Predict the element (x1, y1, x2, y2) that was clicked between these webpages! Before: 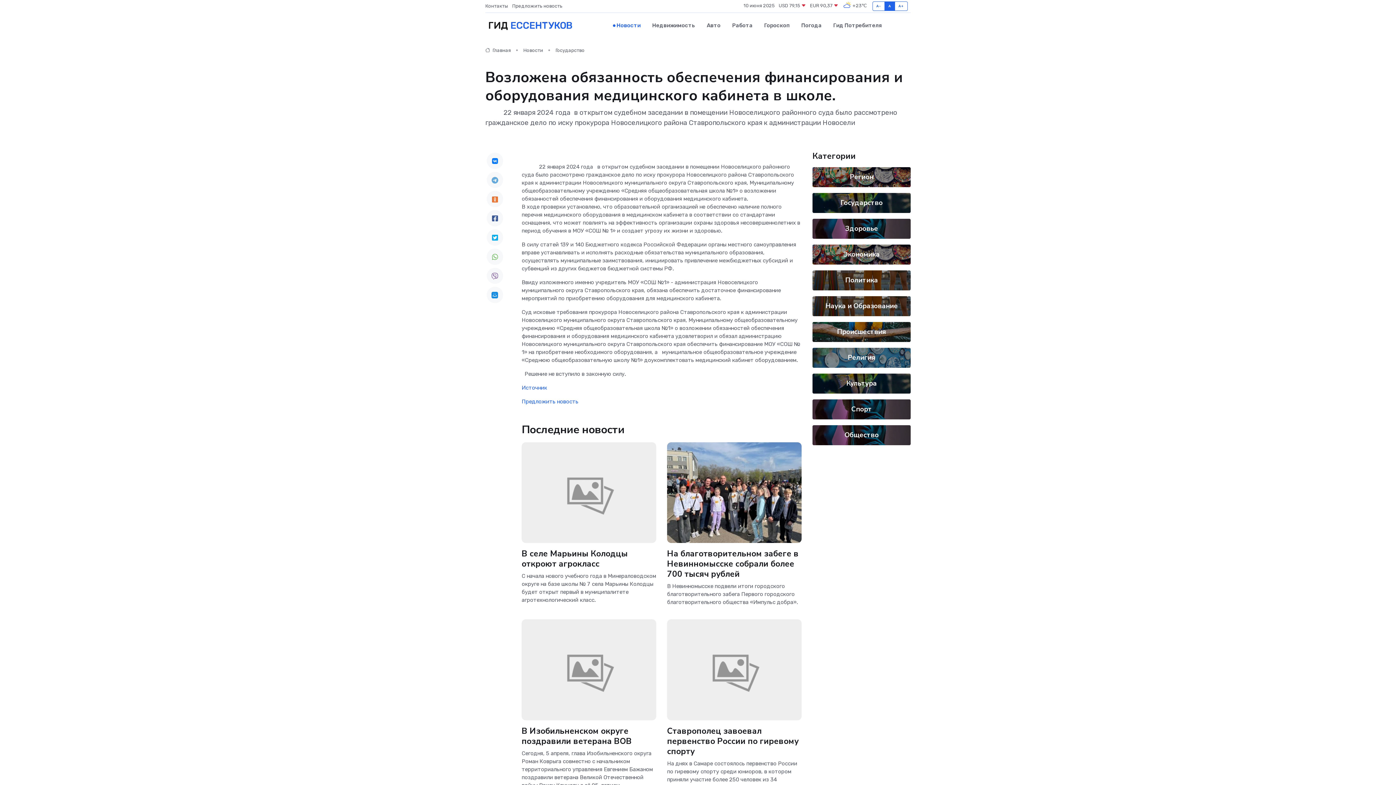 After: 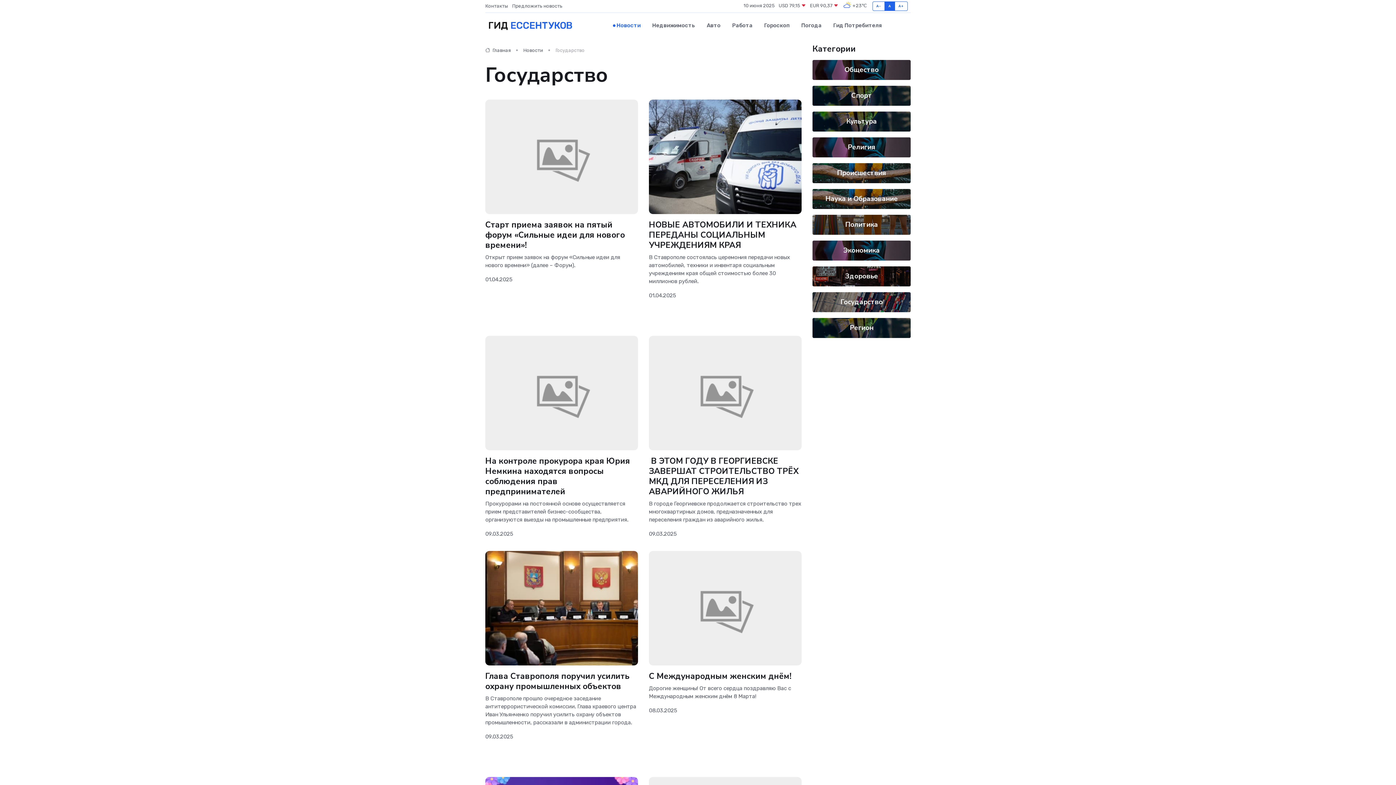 Action: bbox: (840, 198, 882, 207) label: Государство